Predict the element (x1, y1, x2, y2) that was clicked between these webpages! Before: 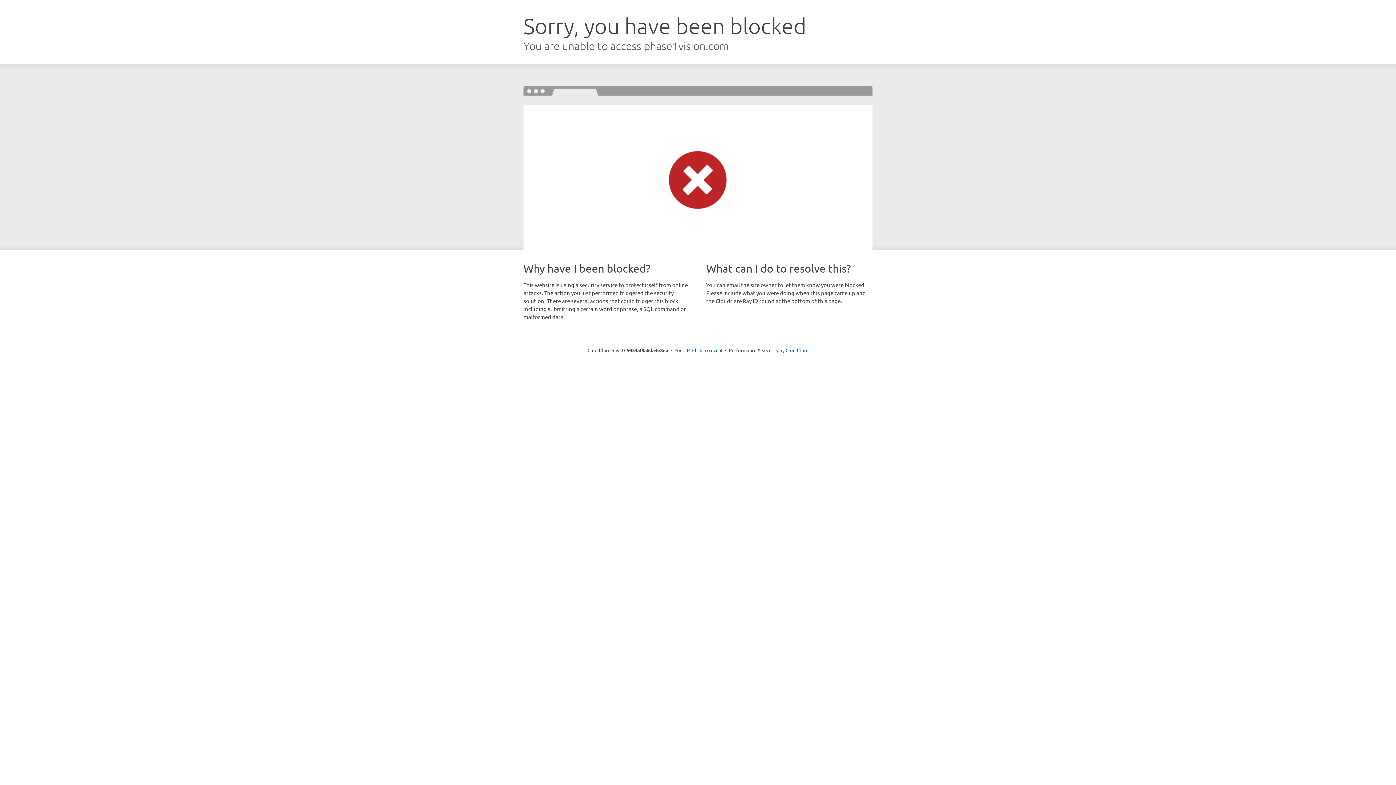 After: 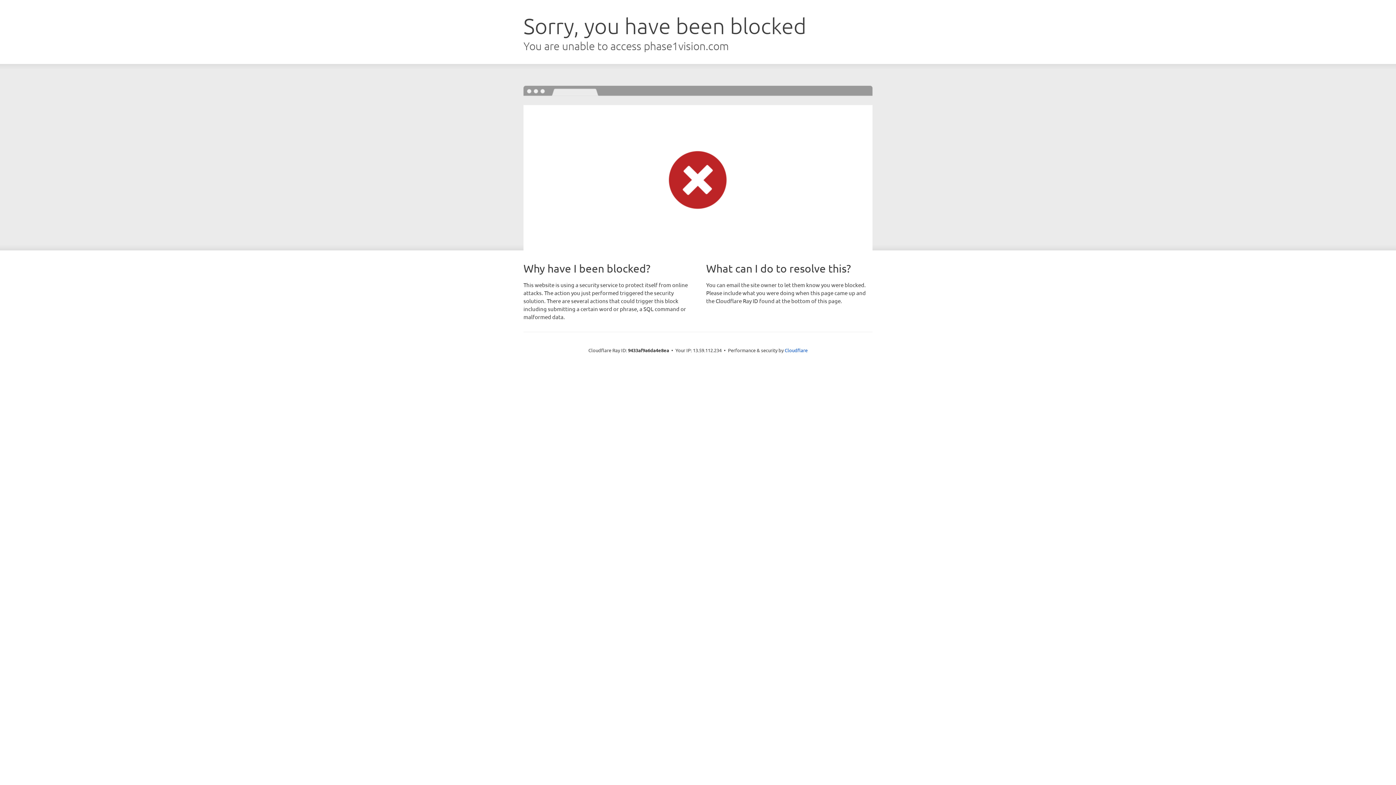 Action: label: Click to reveal bbox: (692, 346, 722, 353)